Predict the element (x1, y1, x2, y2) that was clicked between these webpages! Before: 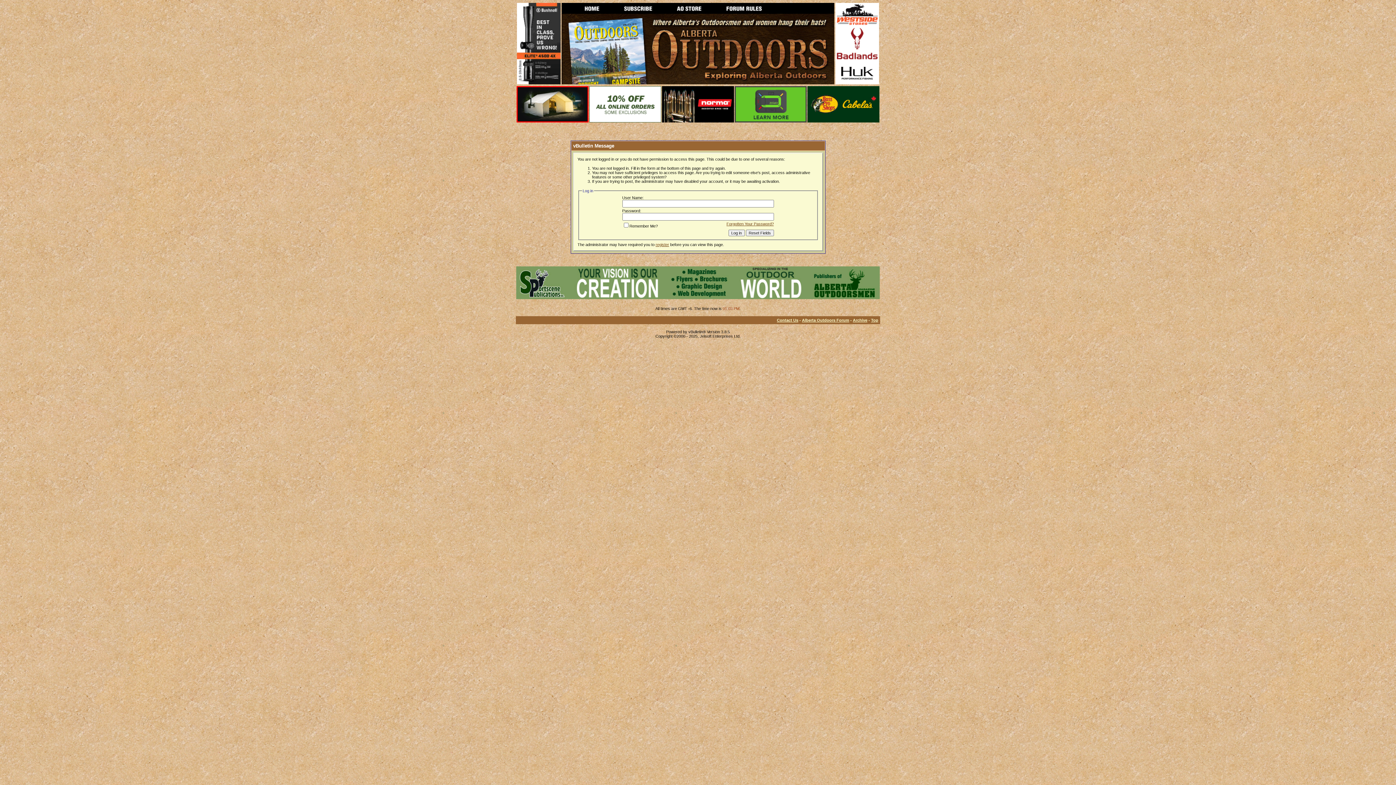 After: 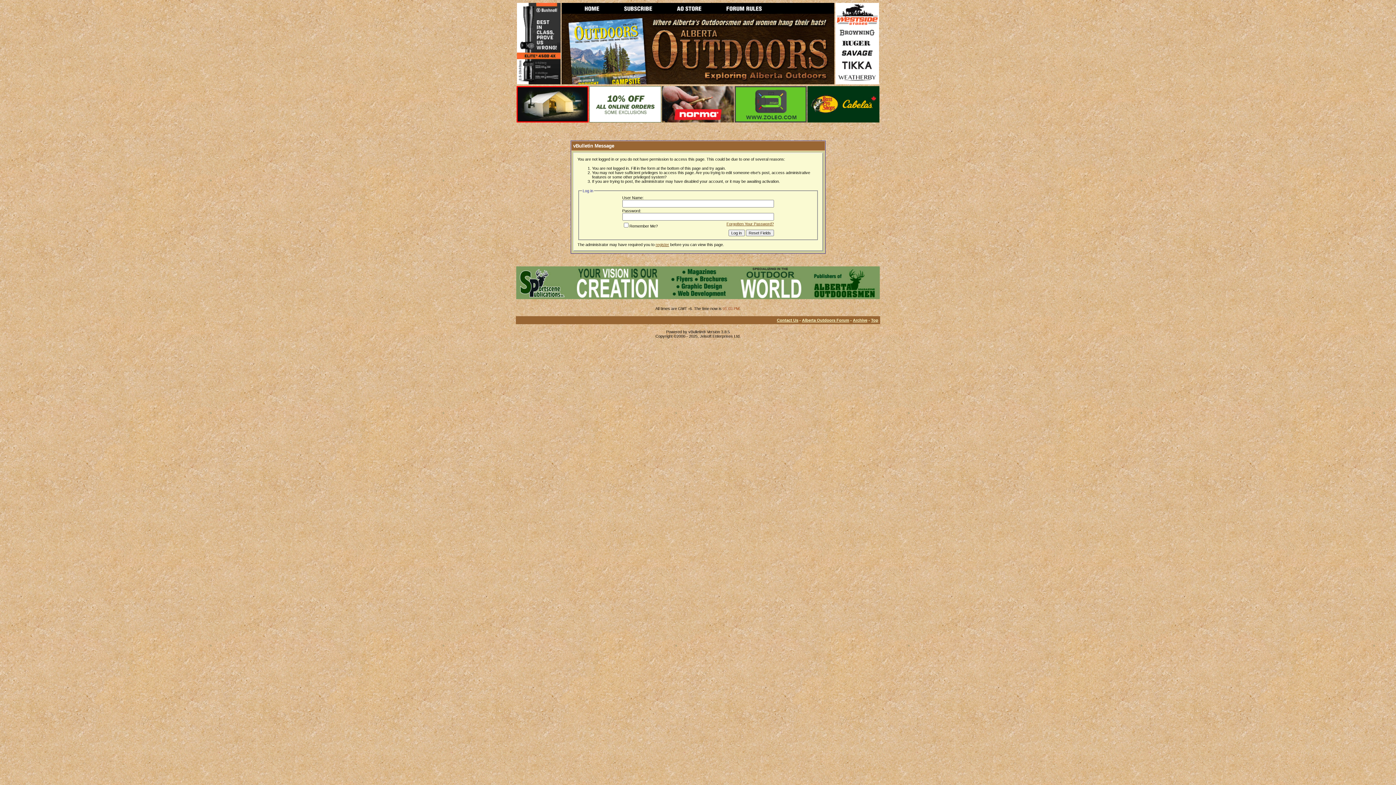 Action: bbox: (561, 9, 612, 14)